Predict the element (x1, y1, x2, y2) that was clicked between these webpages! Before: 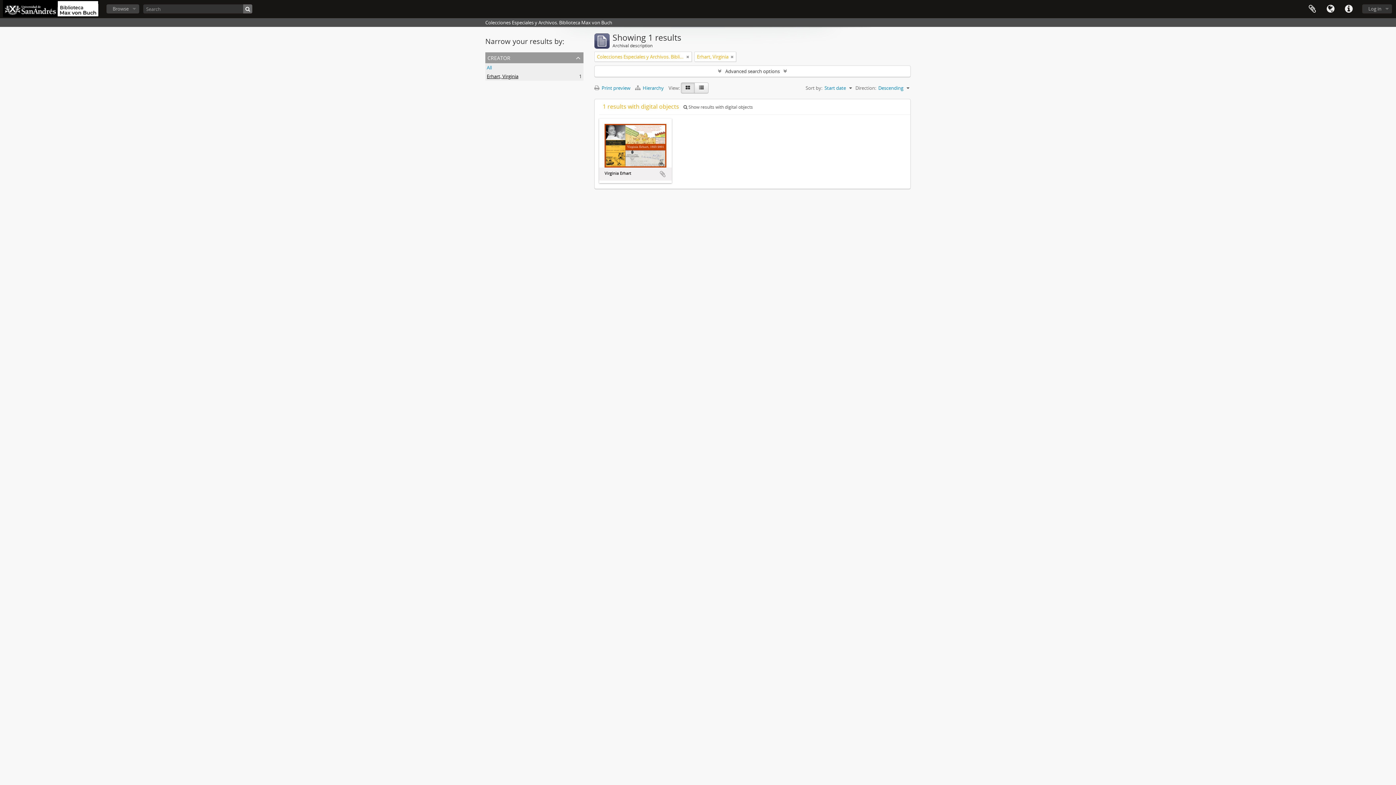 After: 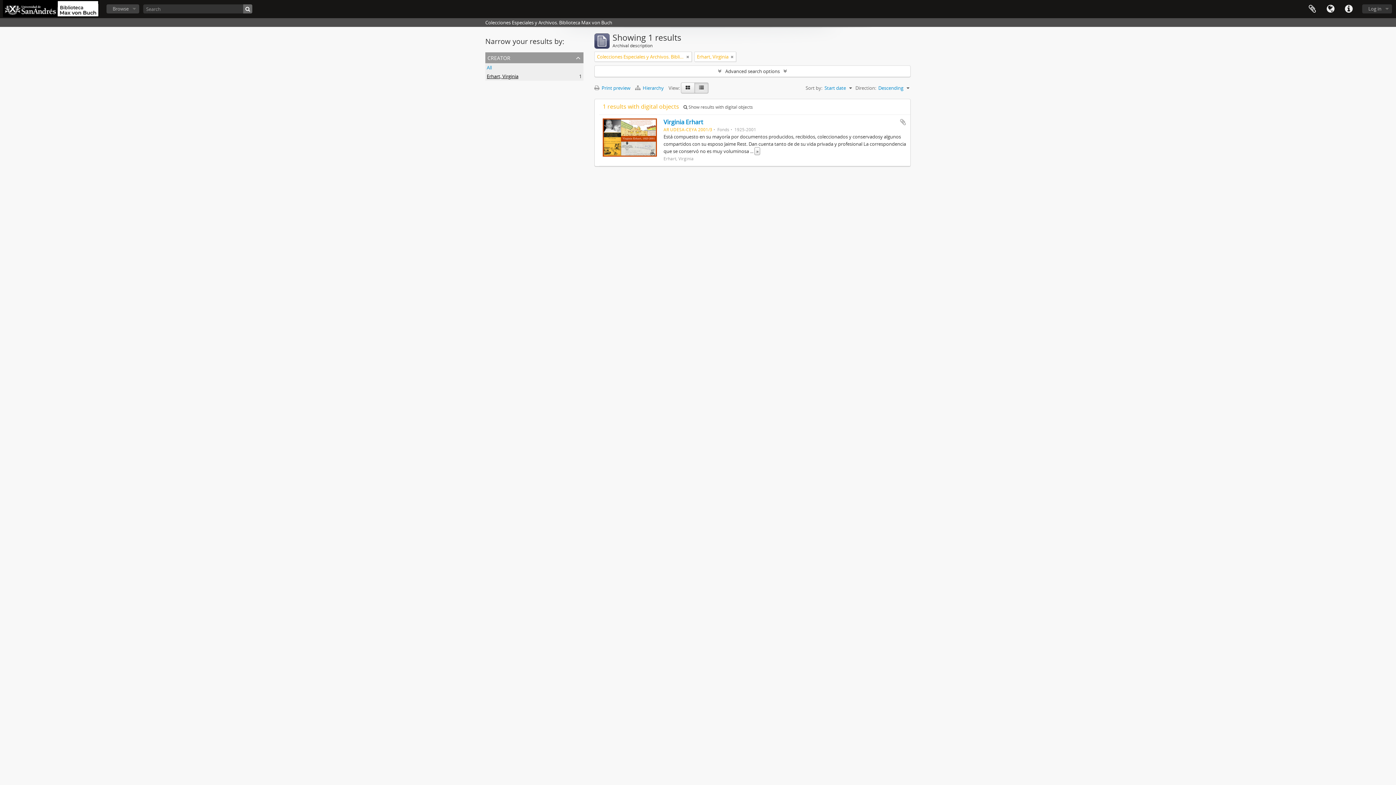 Action: bbox: (694, 82, 708, 93)